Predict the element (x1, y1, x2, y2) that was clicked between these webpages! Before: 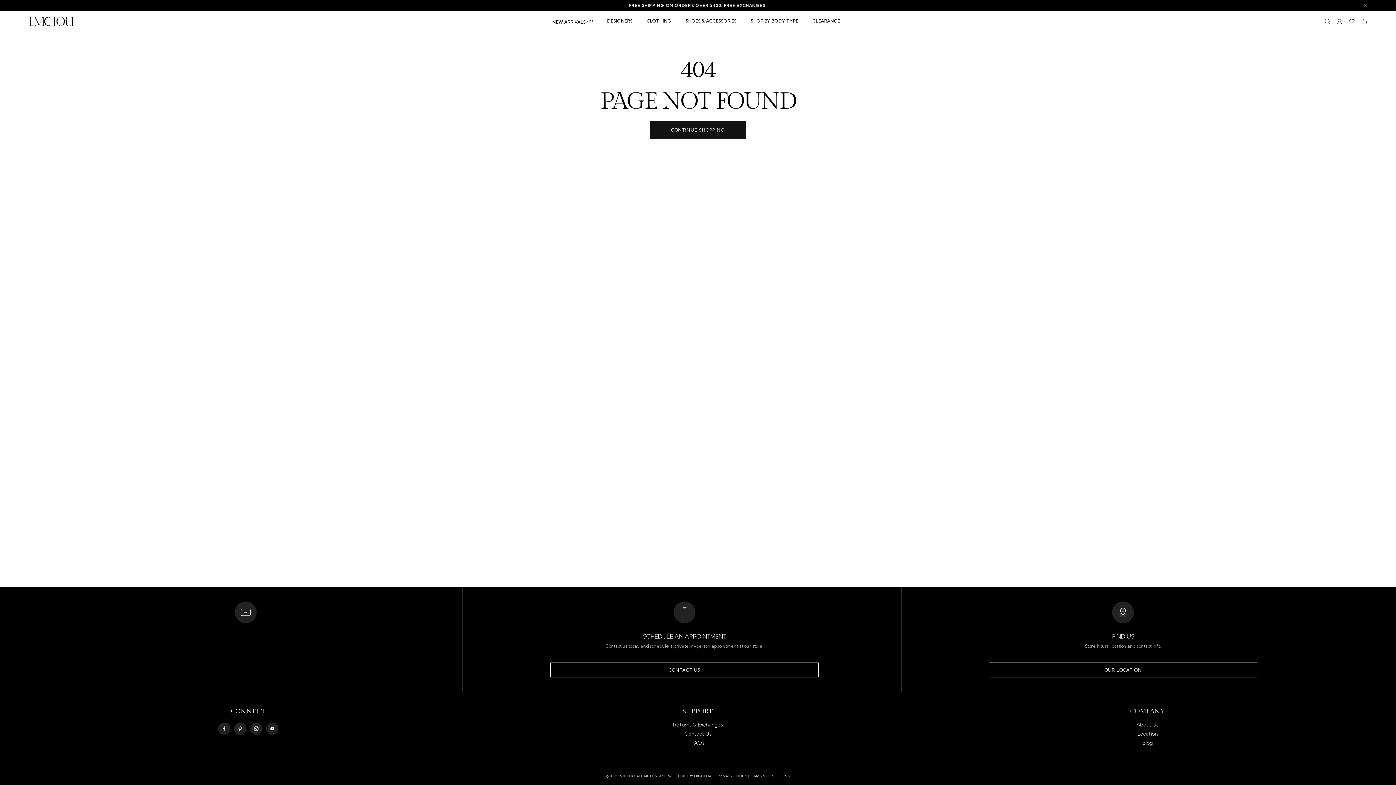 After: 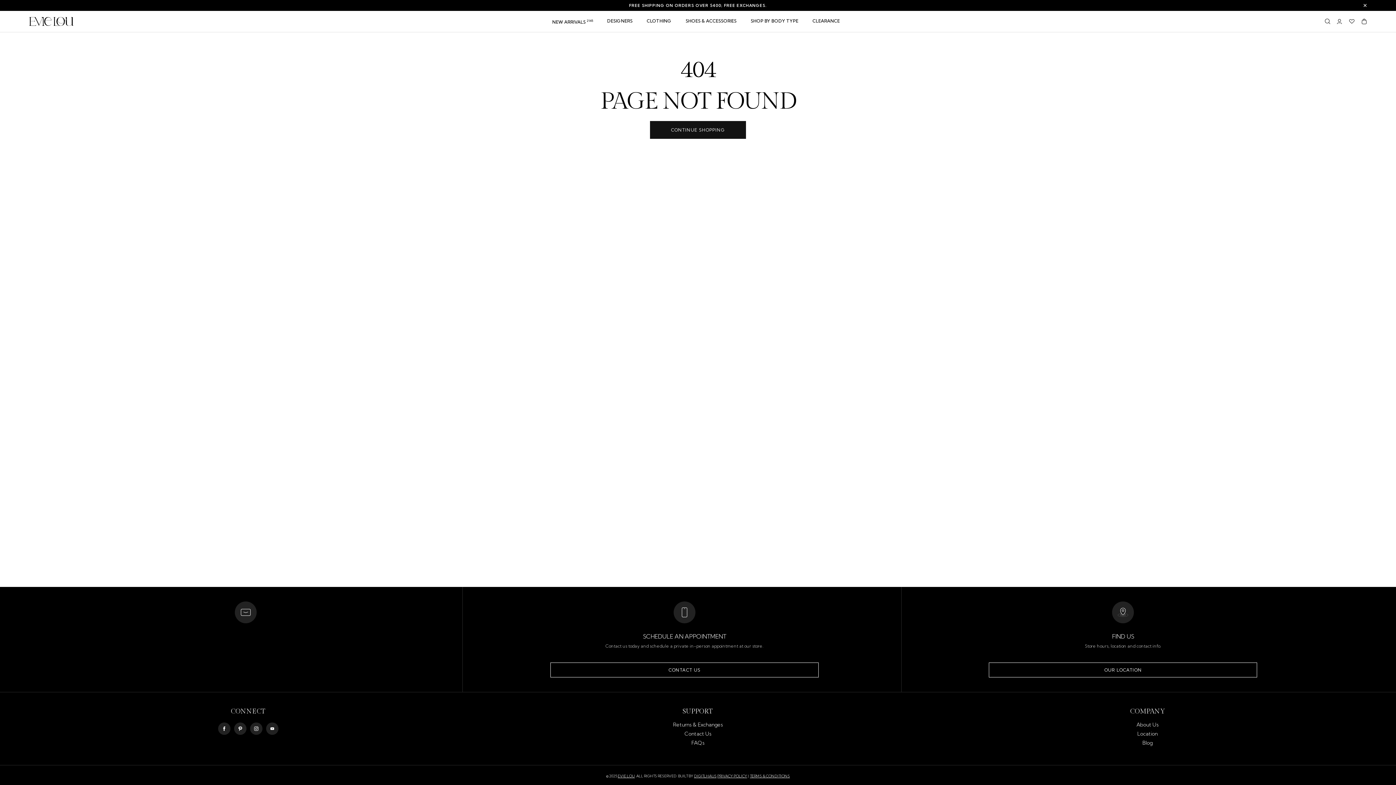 Action: label: DIGITLHAUS bbox: (694, 774, 716, 778)